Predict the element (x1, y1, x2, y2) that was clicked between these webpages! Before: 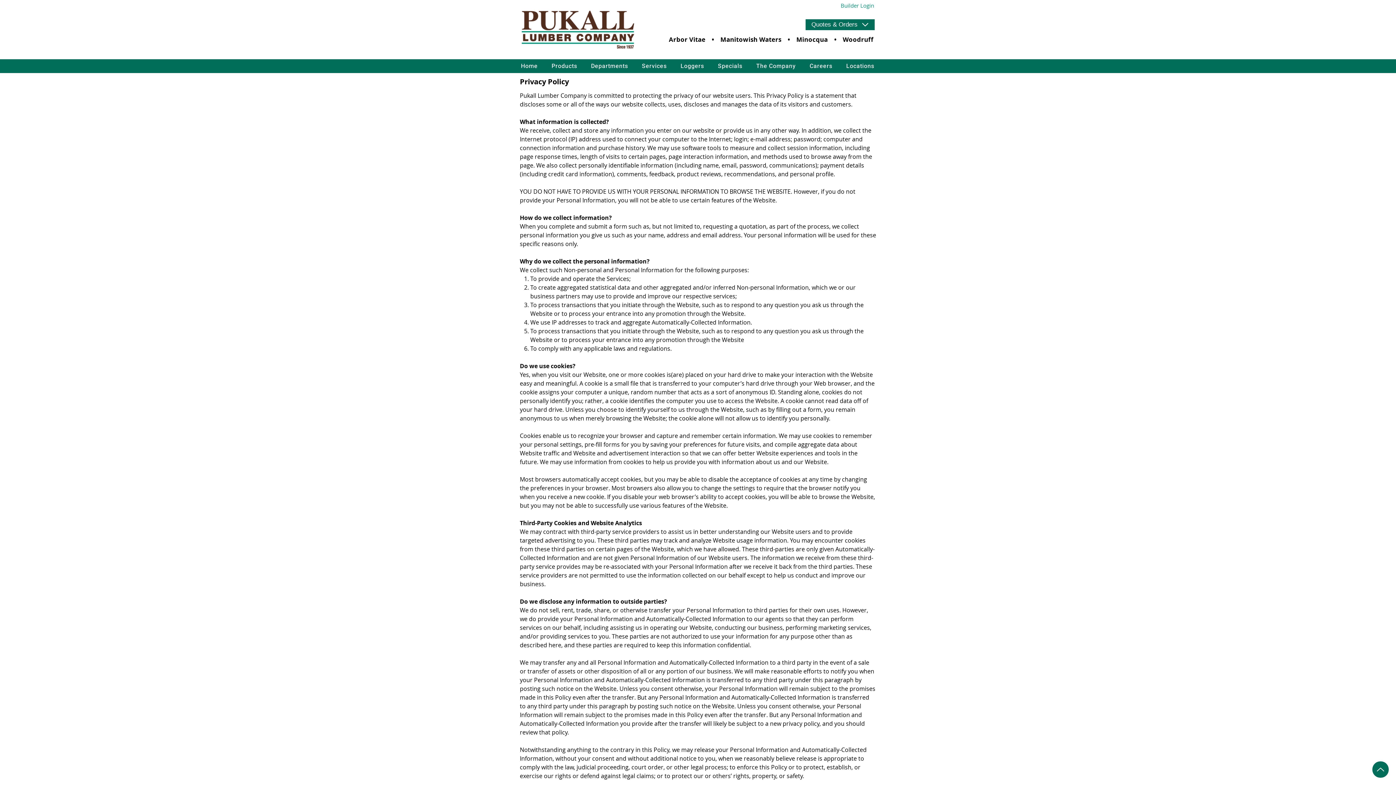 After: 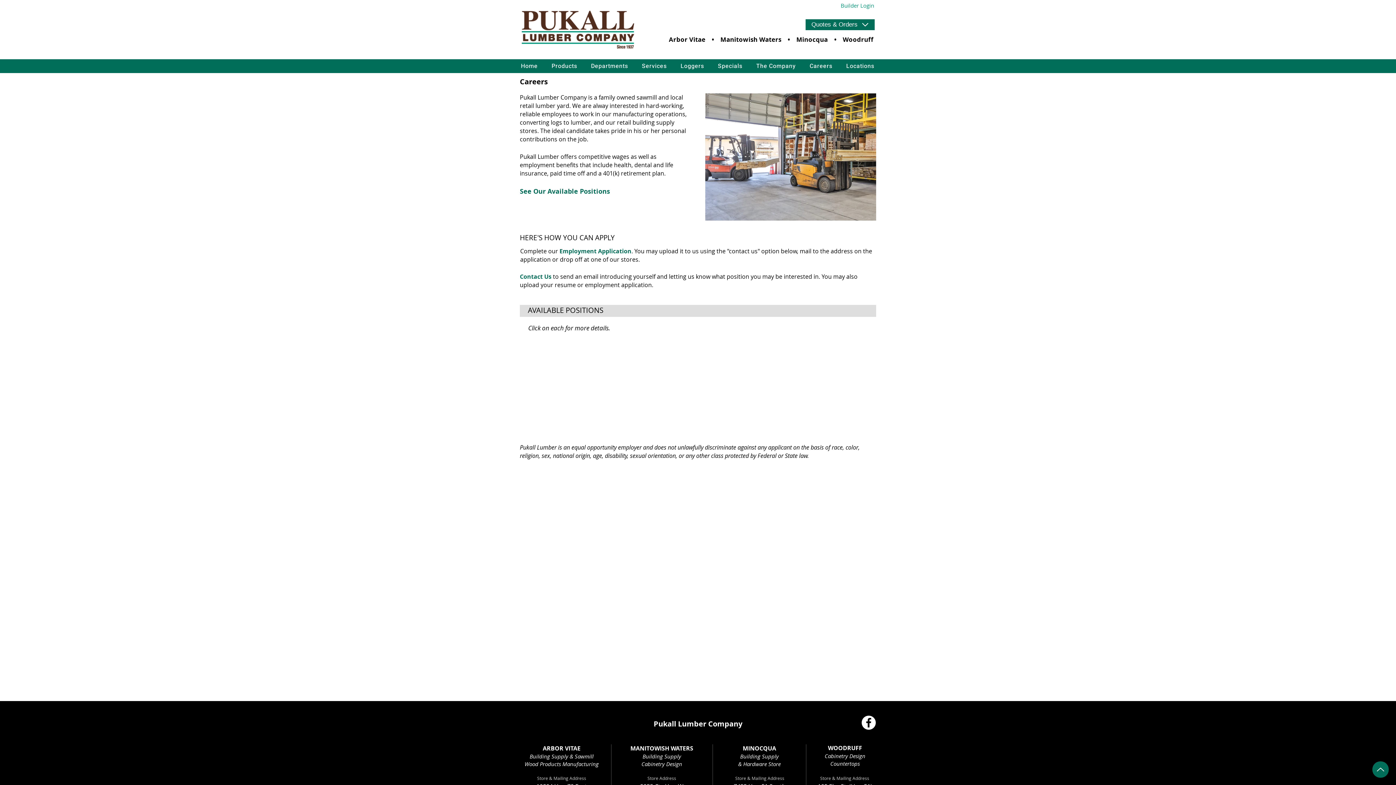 Action: bbox: (804, 59, 837, 73) label: Careers